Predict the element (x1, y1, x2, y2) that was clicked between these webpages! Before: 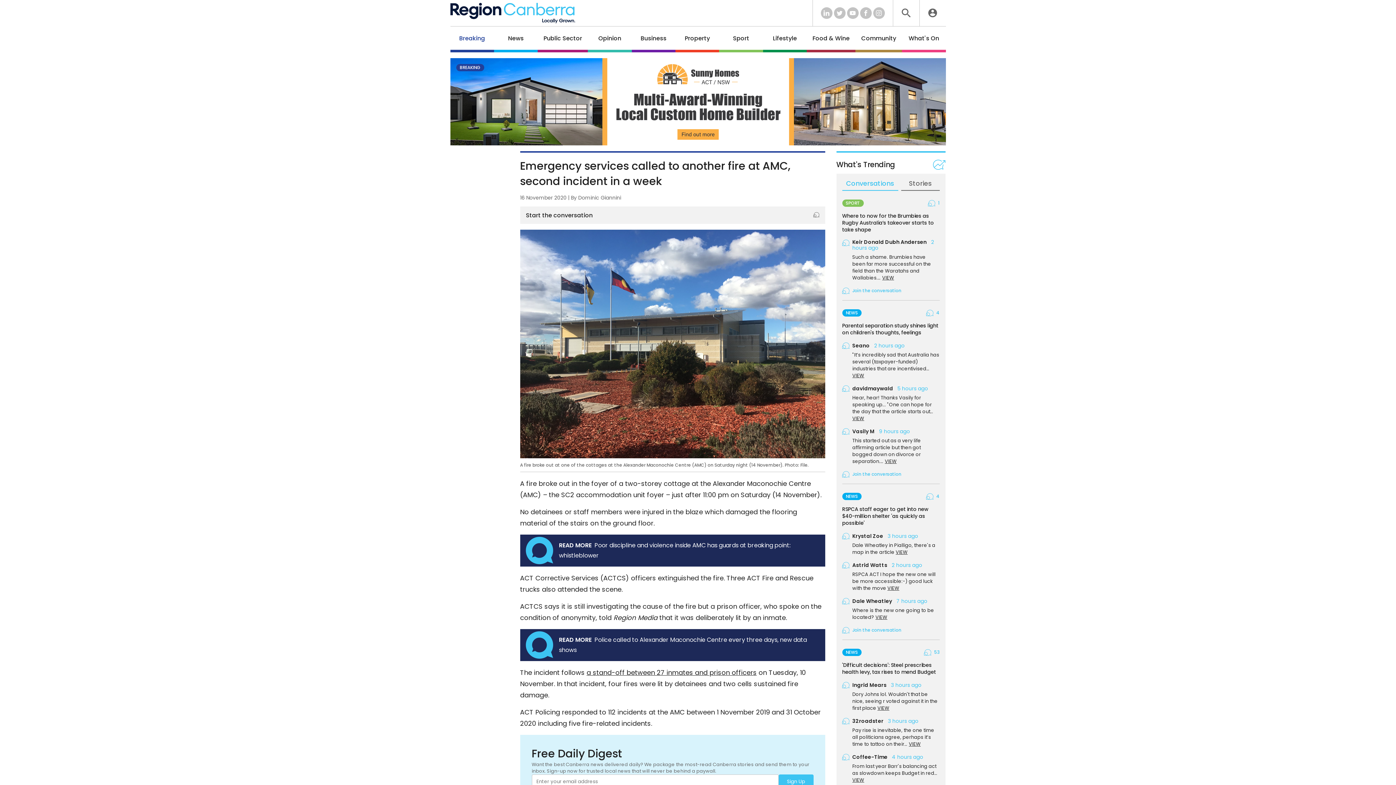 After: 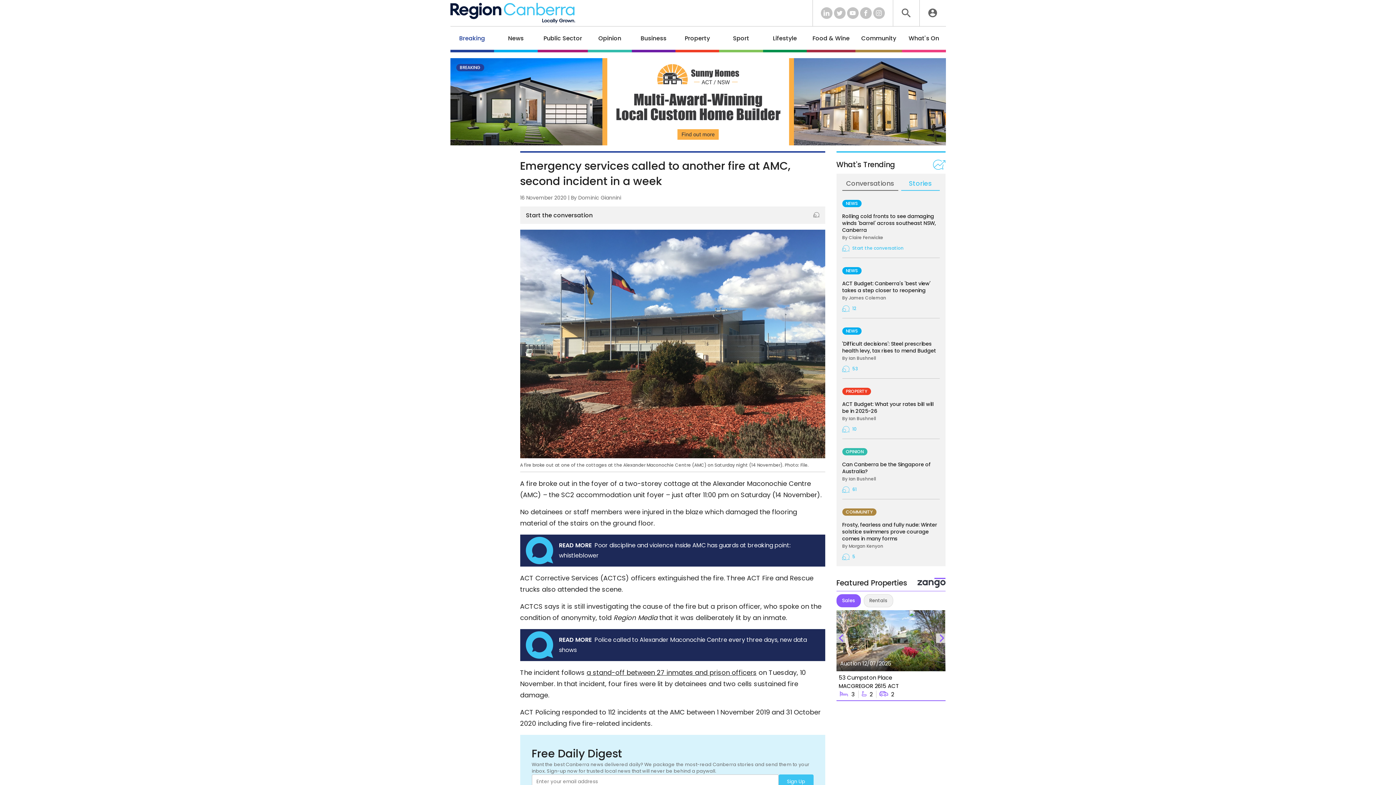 Action: bbox: (901, 179, 939, 190) label: Stories